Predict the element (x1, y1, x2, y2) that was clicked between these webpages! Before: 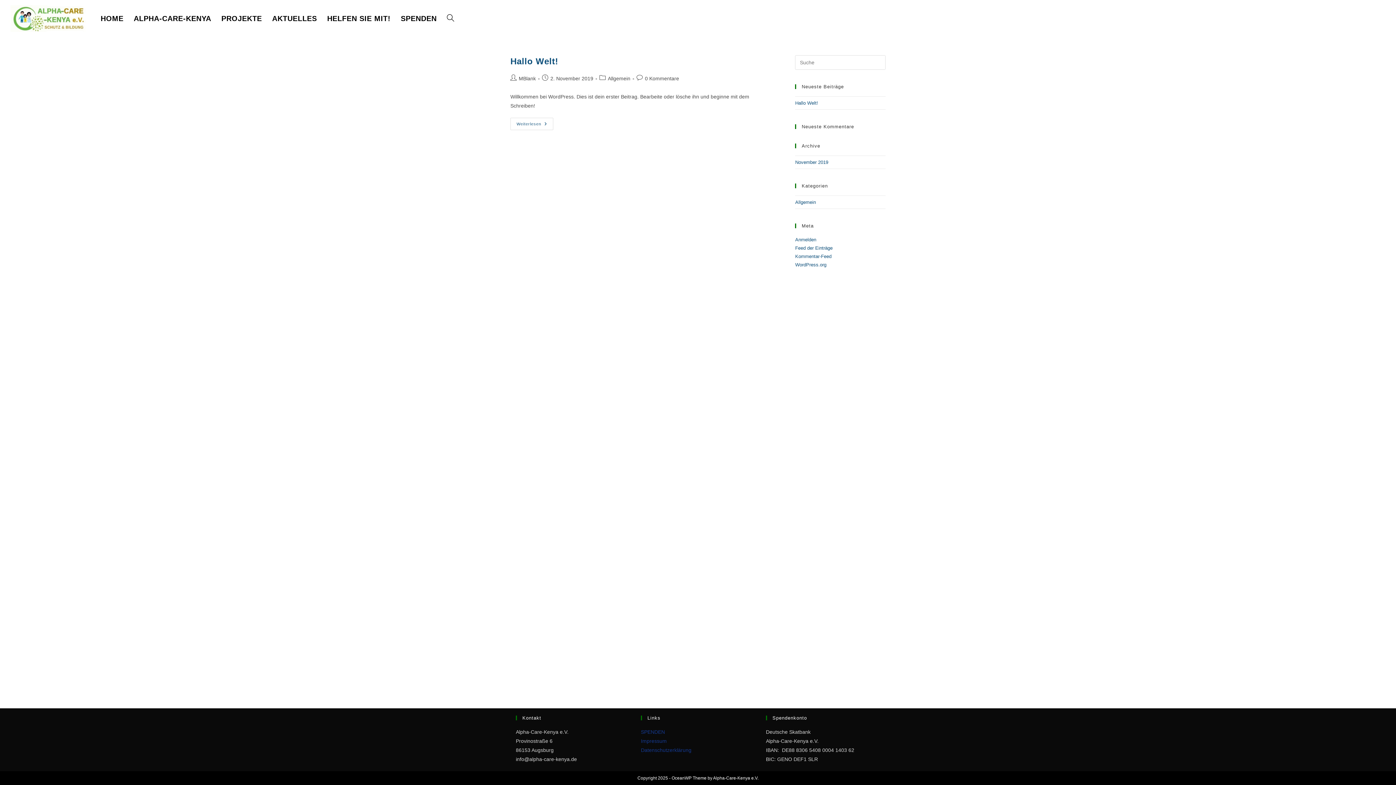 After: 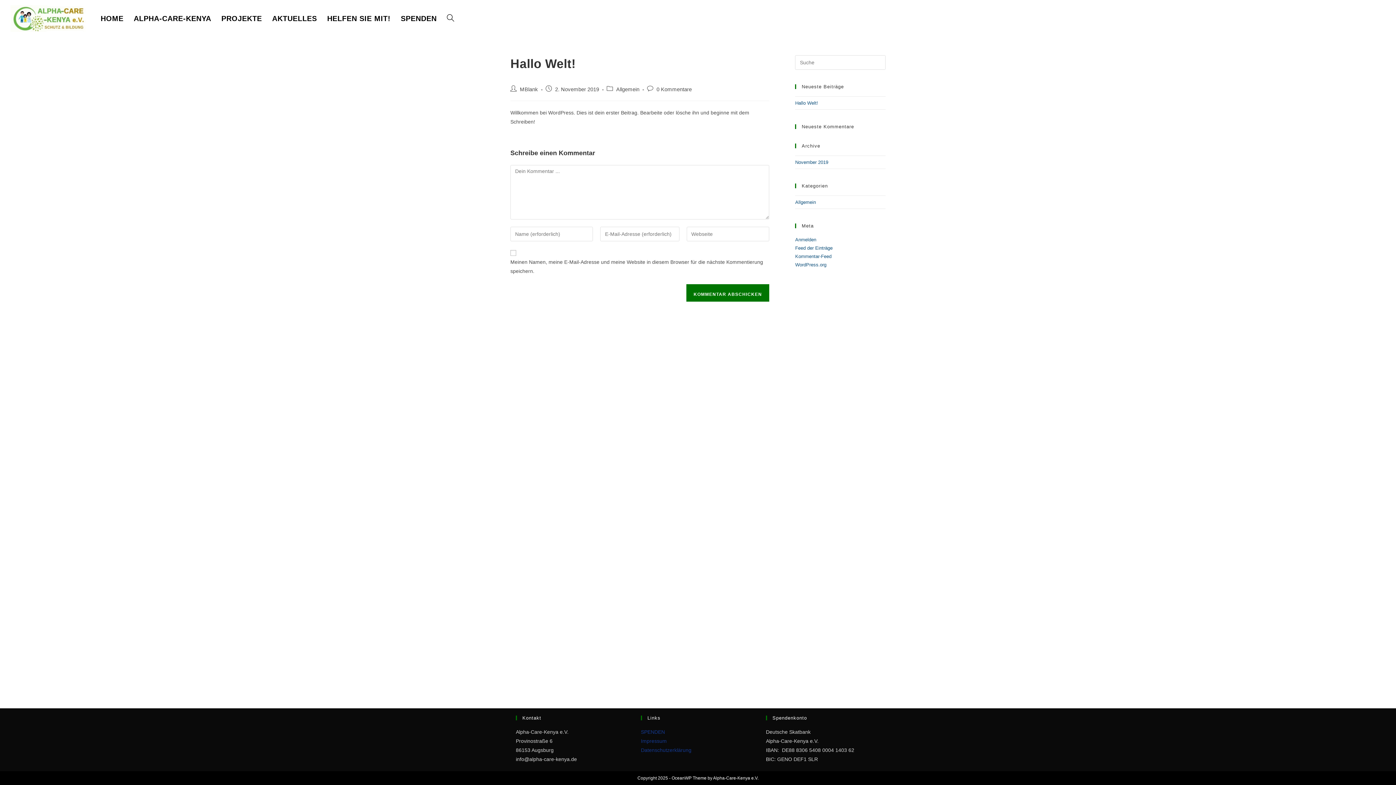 Action: label: Weiterlesen
Hallo Welt! bbox: (510, 117, 553, 130)